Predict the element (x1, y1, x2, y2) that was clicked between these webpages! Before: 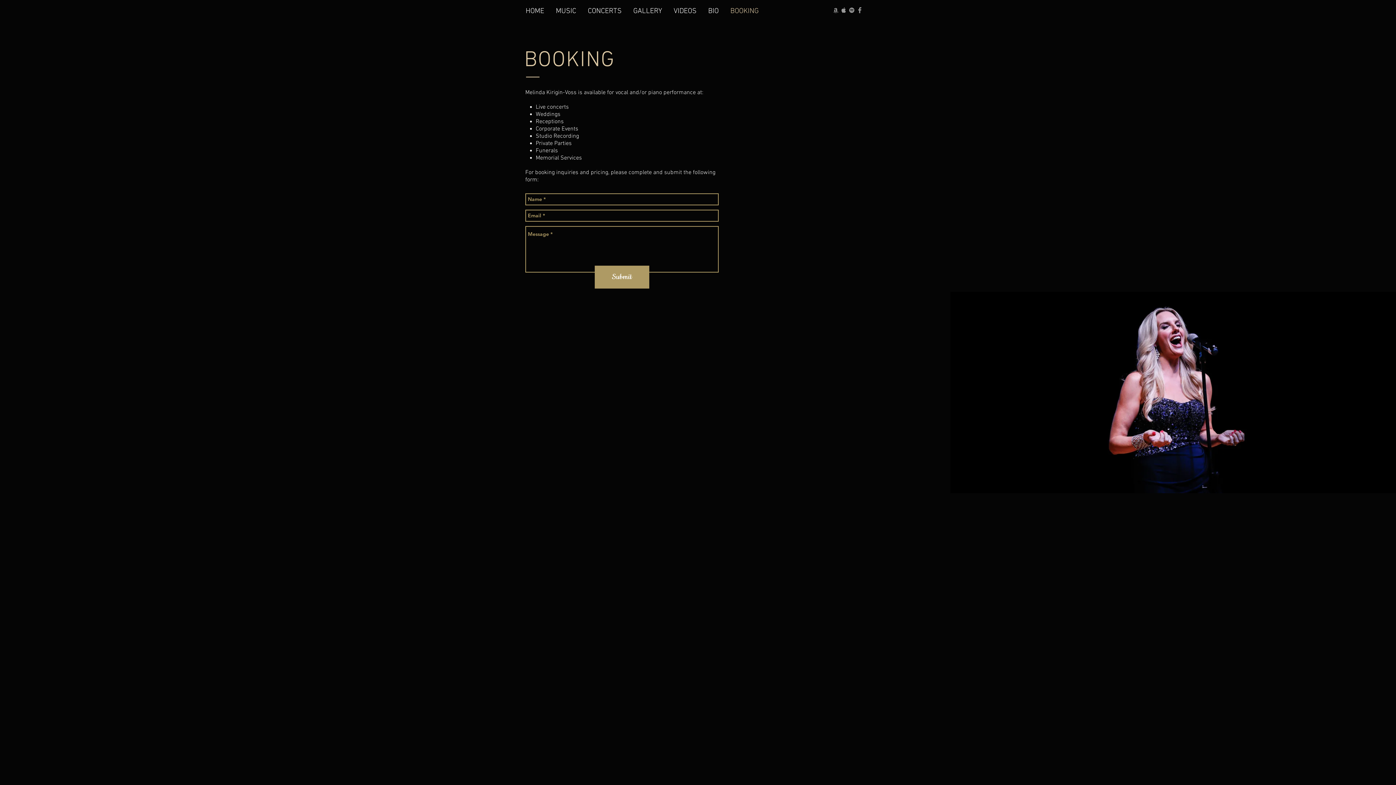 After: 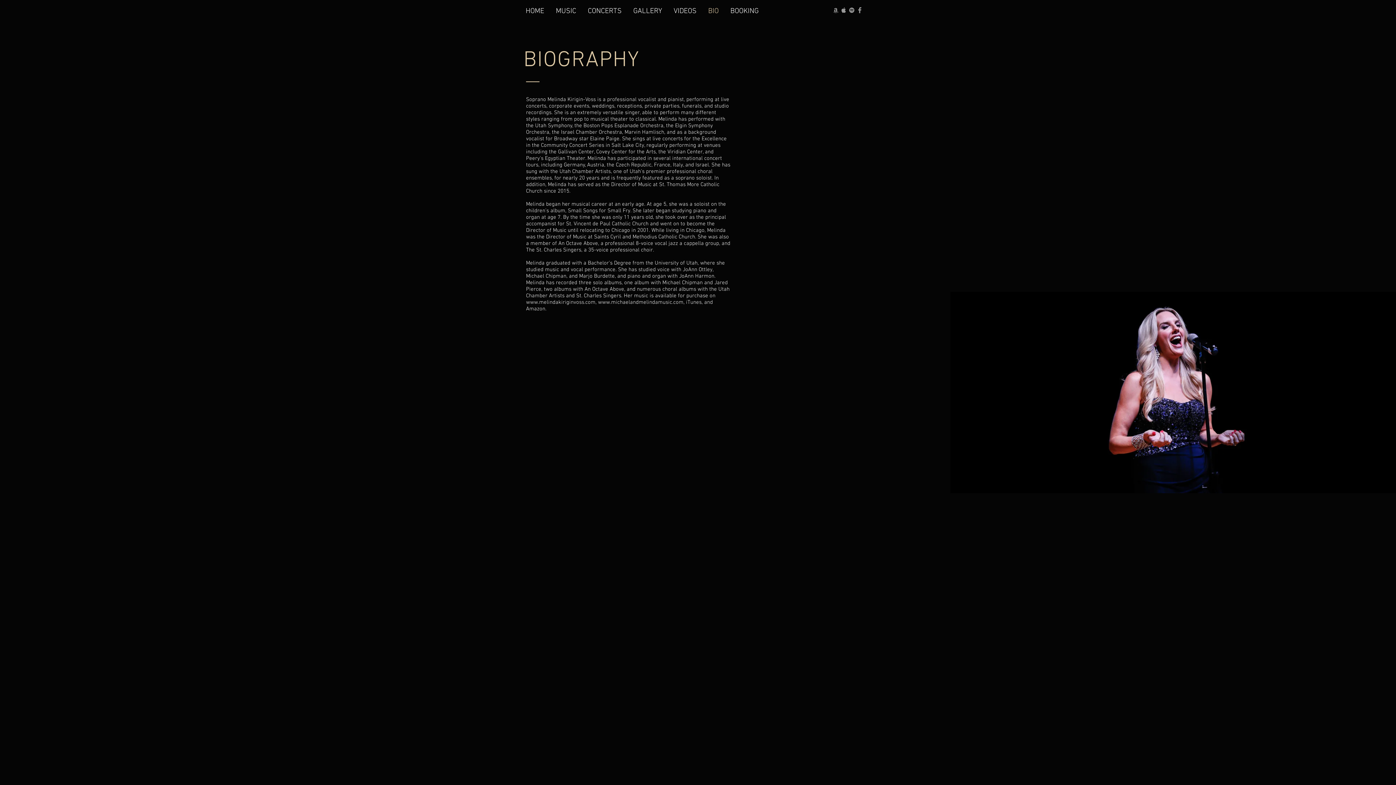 Action: bbox: (702, 6, 724, 15) label: BIO